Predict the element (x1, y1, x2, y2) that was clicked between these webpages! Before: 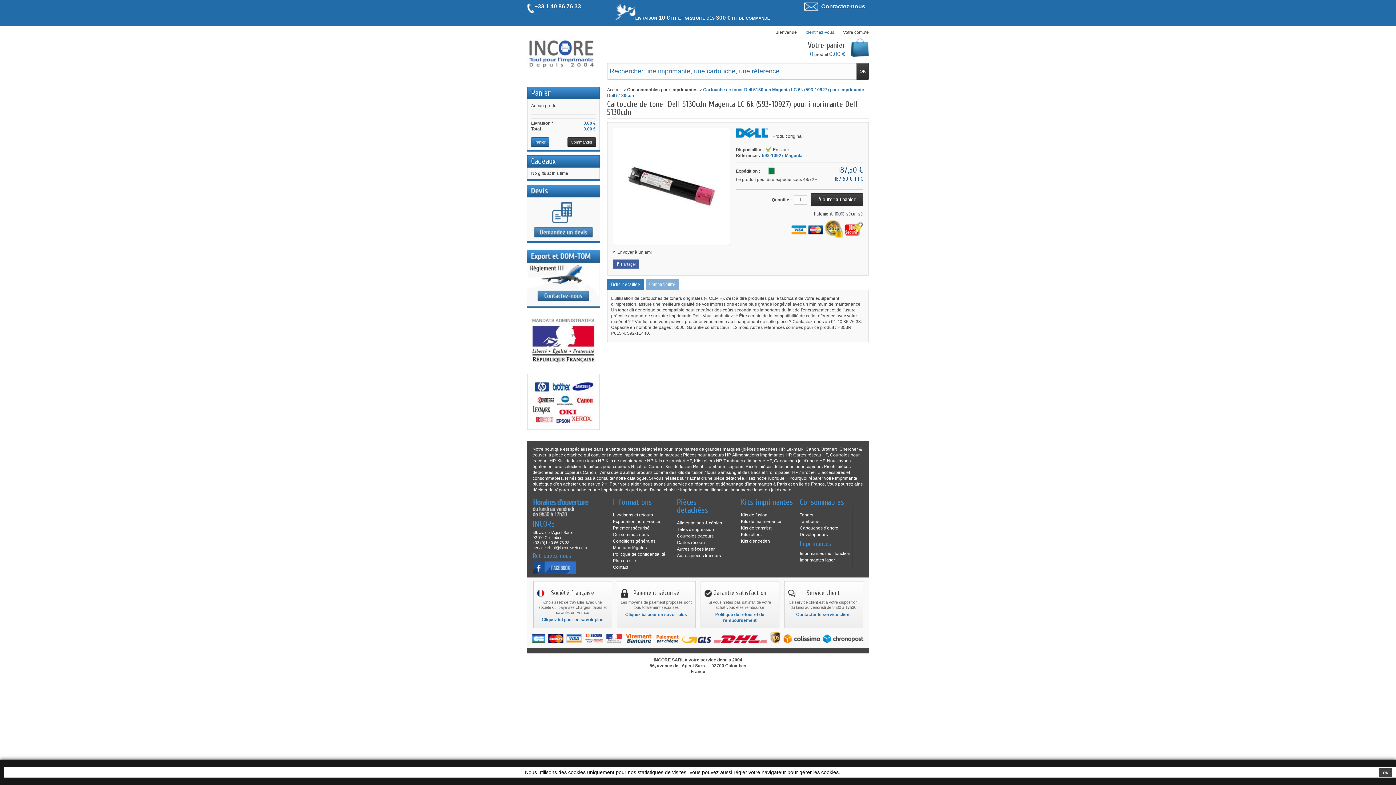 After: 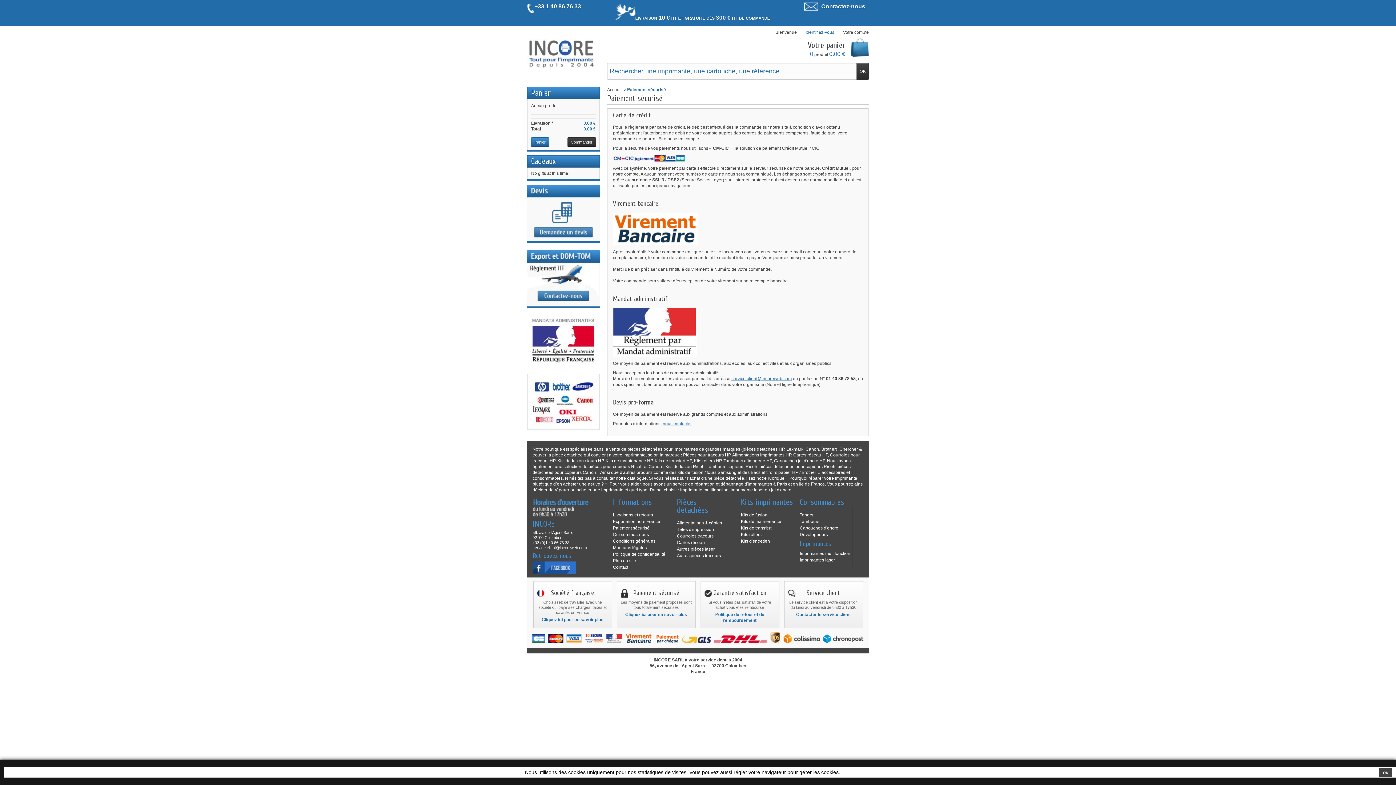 Action: label: Cliquez ici pour en savoir plus bbox: (625, 612, 687, 617)